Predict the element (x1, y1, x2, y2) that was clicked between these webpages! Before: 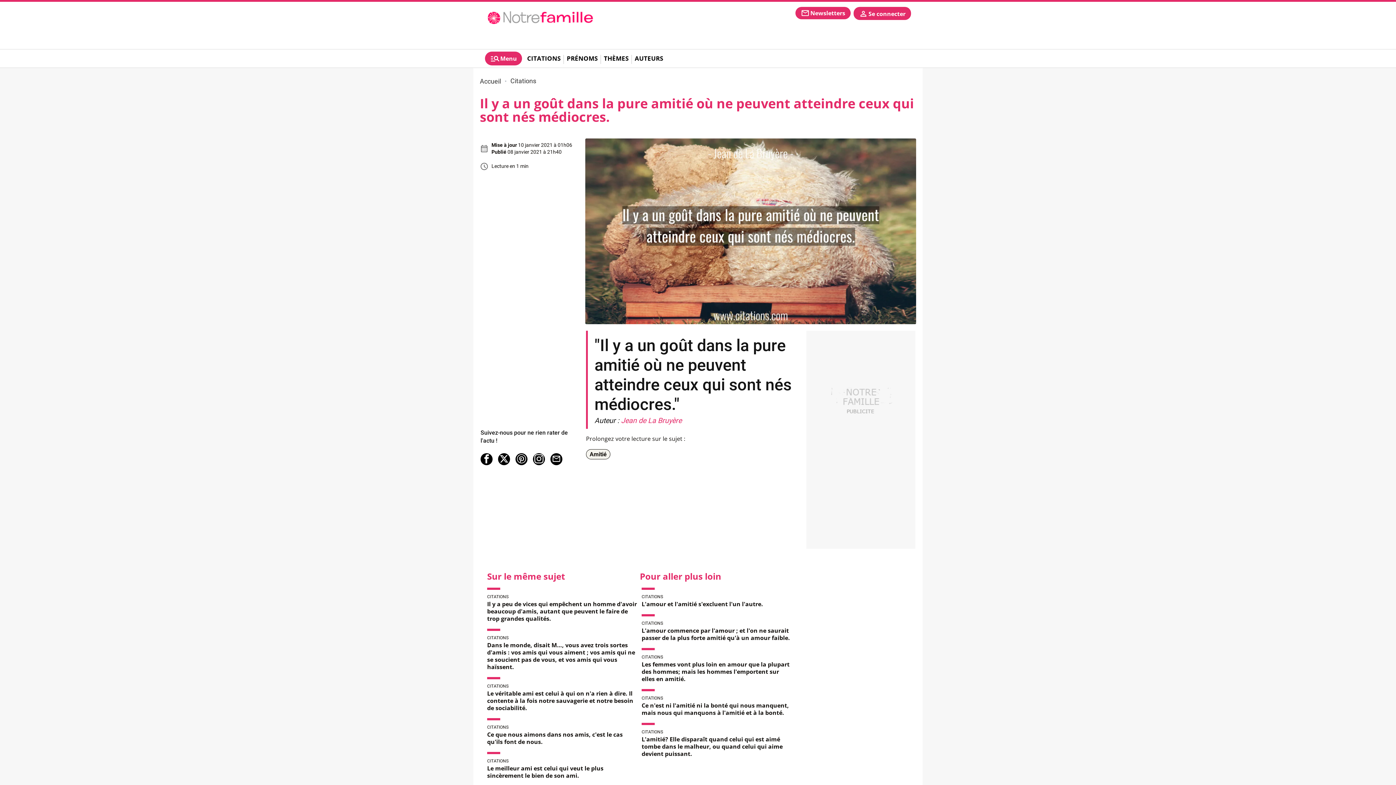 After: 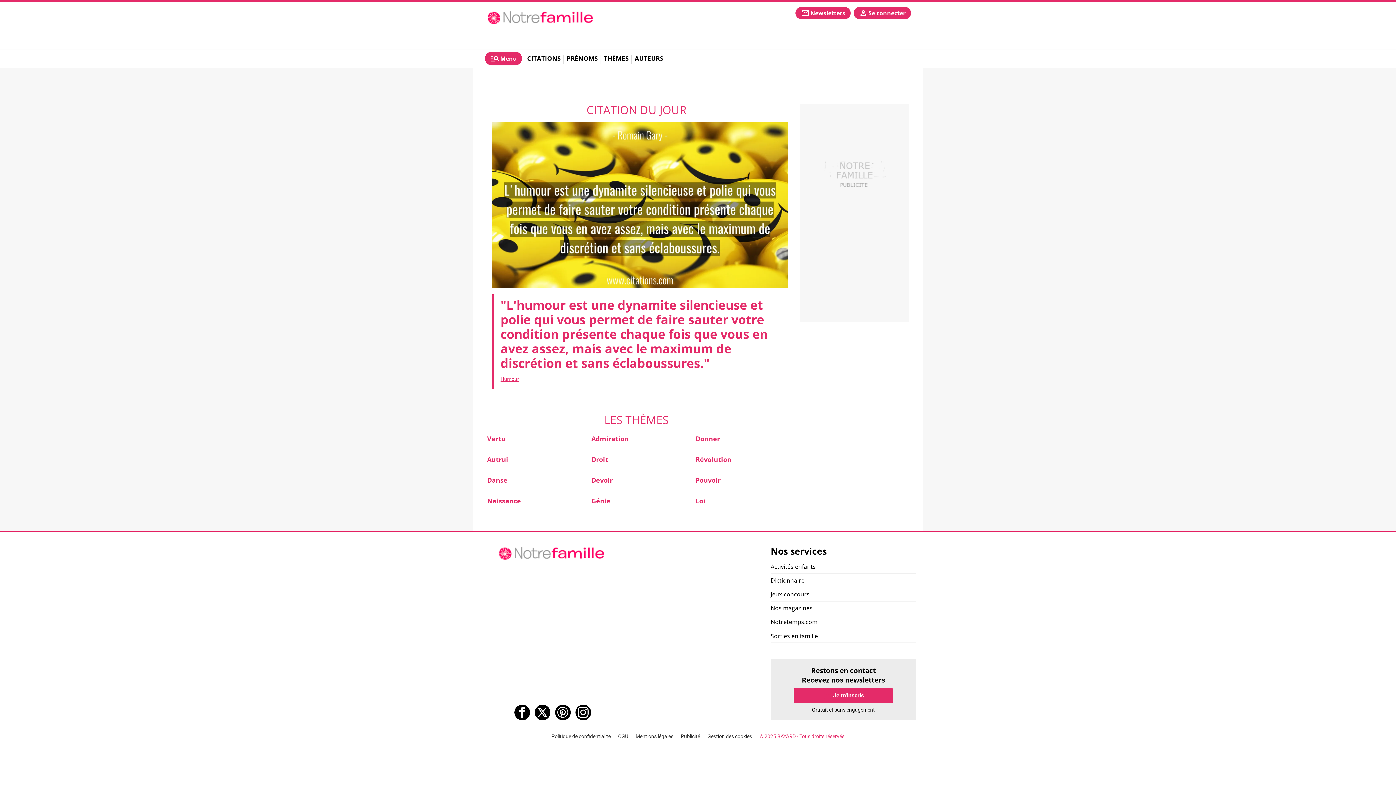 Action: bbox: (485, 7, 598, 44)